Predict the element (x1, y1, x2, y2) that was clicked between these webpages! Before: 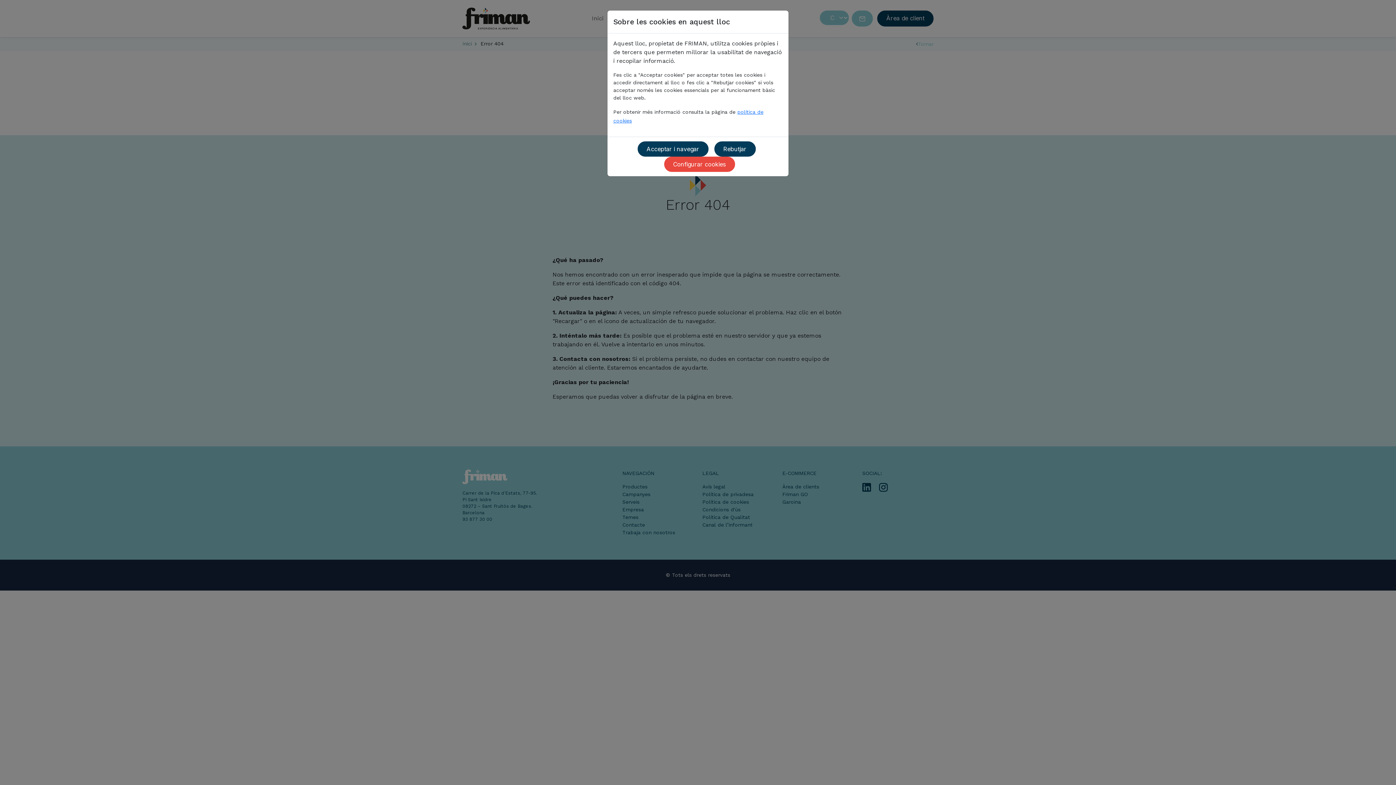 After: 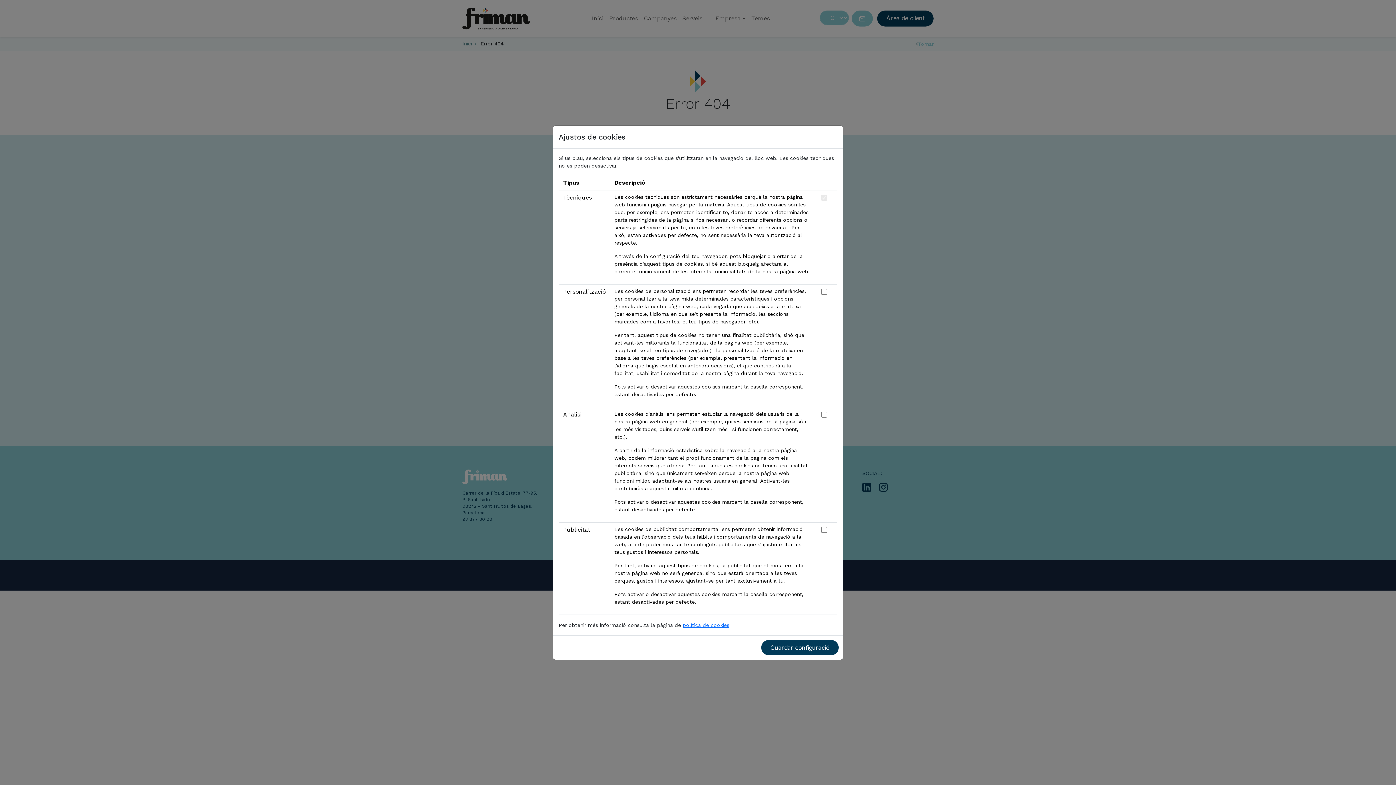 Action: bbox: (664, 156, 735, 172) label: Configurar cookies